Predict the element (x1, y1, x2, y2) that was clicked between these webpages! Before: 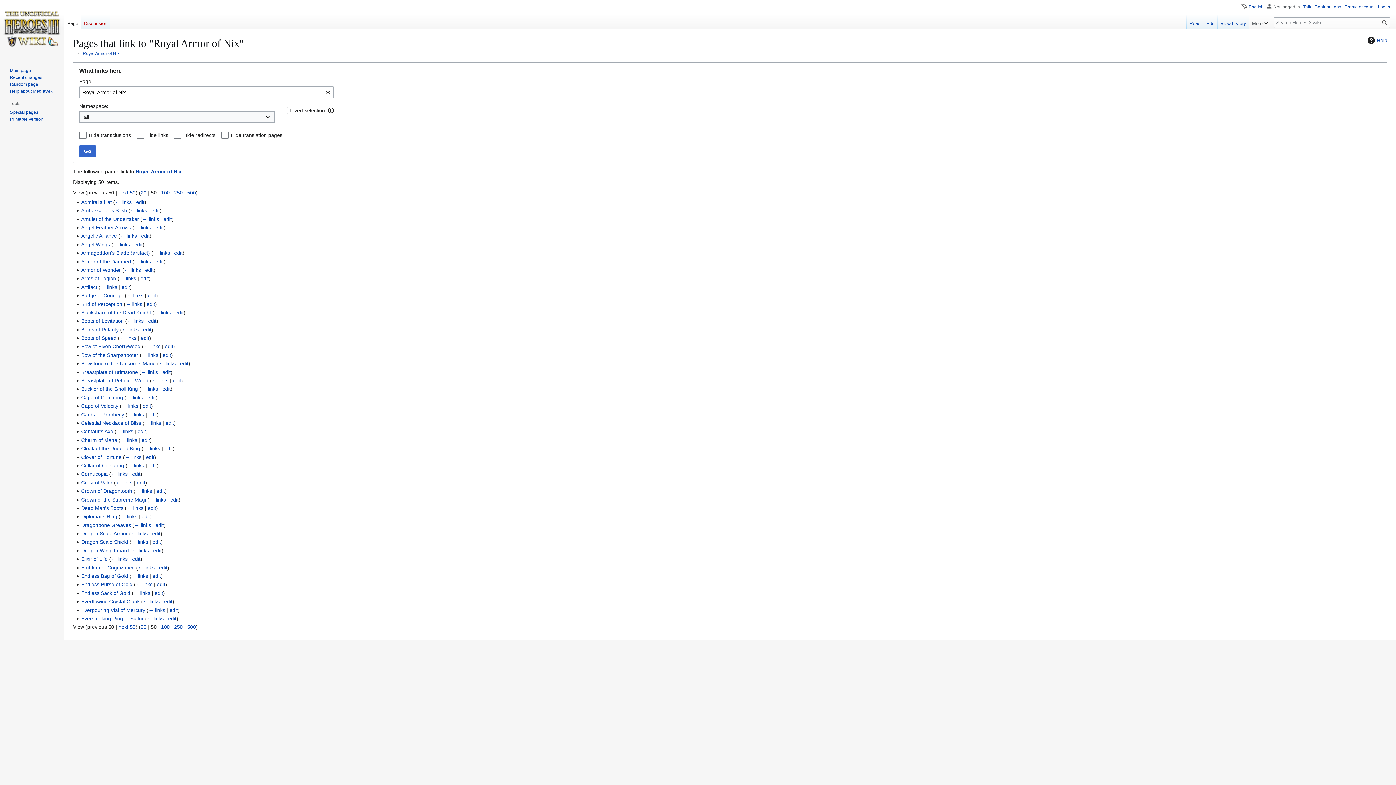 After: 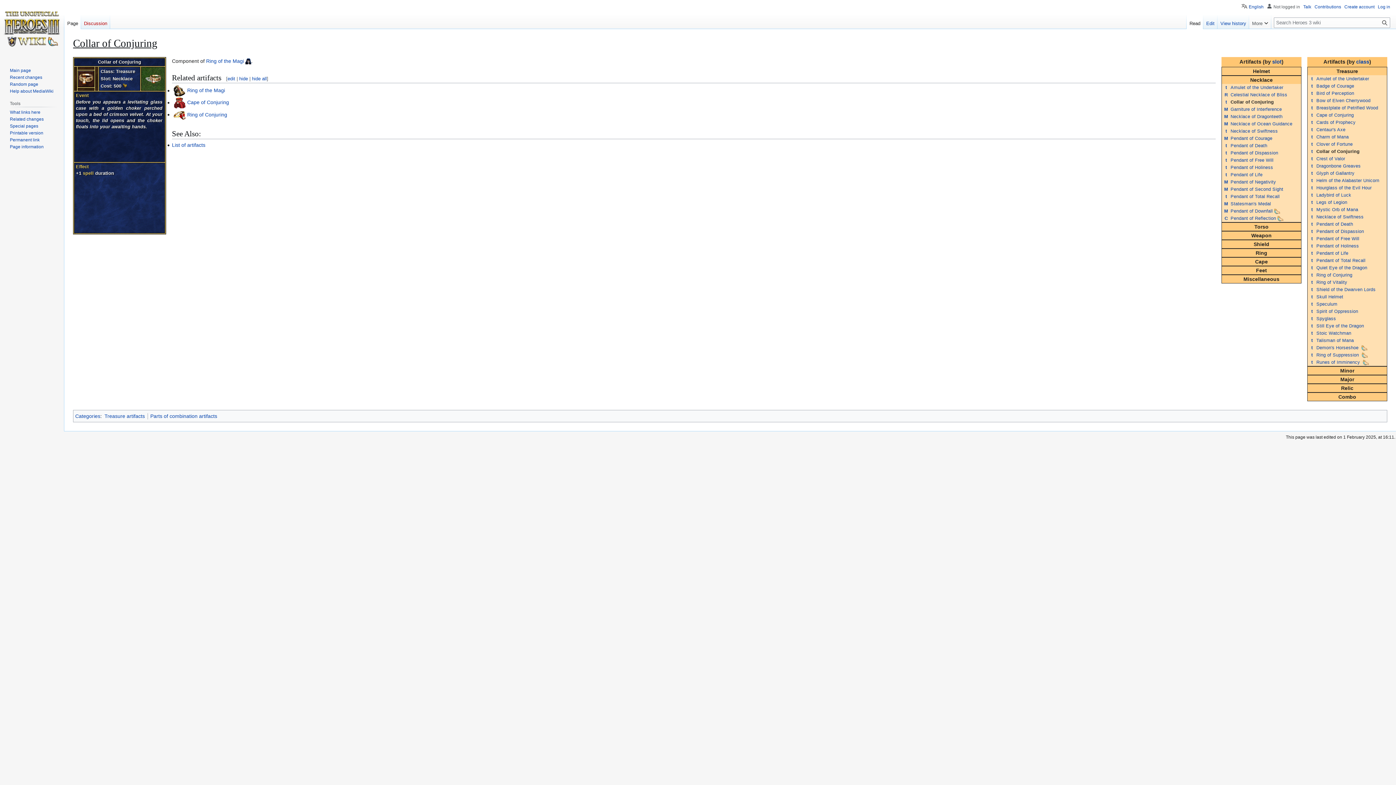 Action: bbox: (81, 462, 124, 468) label: Collar of Conjuring